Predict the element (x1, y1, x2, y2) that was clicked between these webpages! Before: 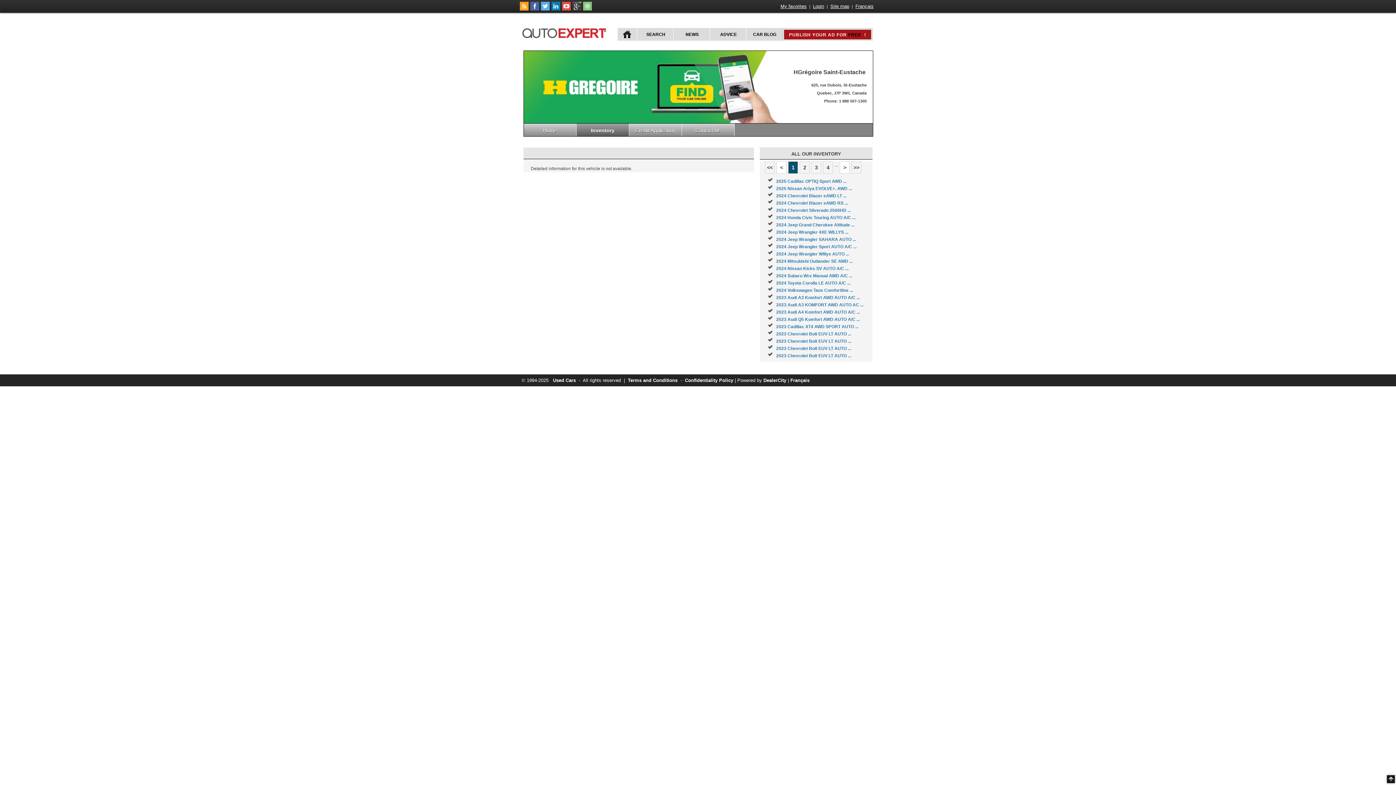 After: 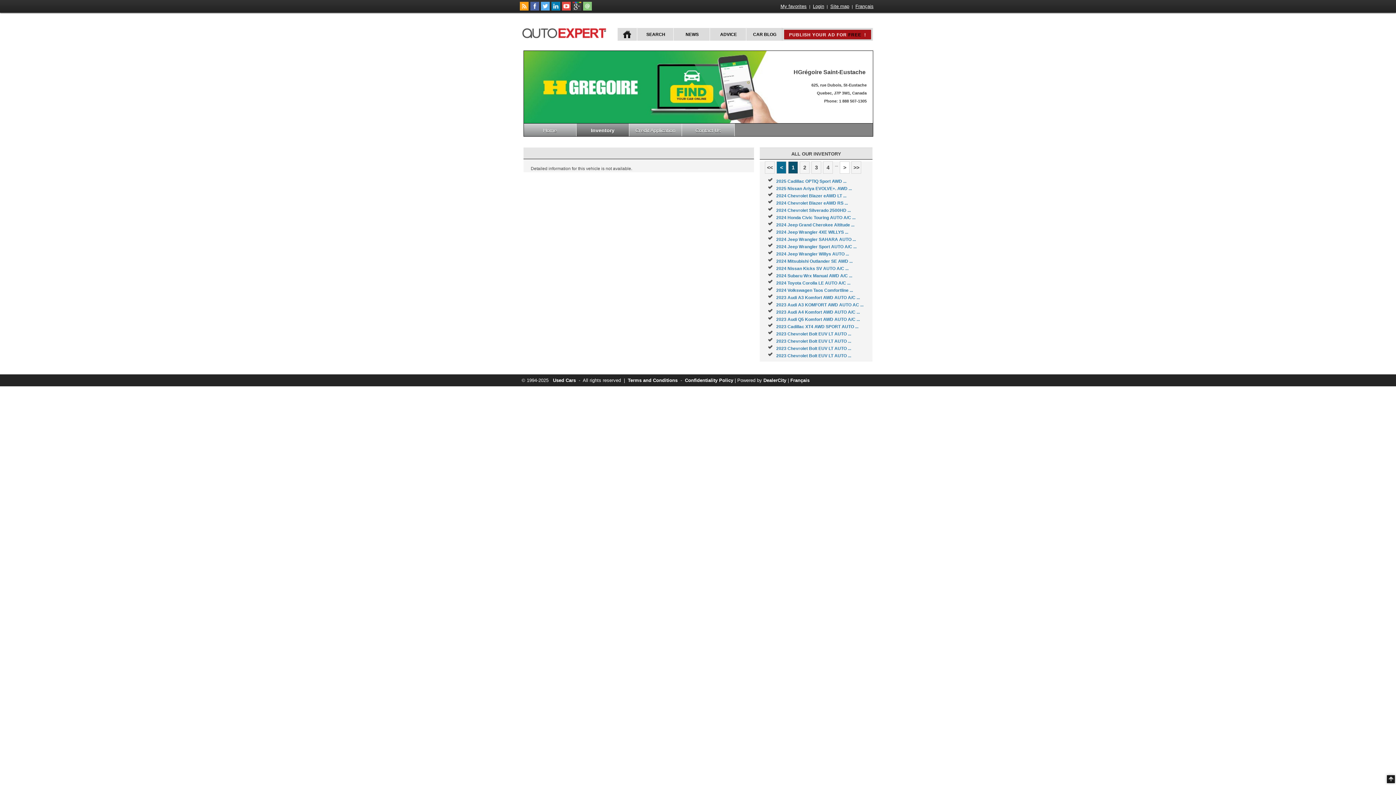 Action: bbox: (776, 161, 786, 173) label: <